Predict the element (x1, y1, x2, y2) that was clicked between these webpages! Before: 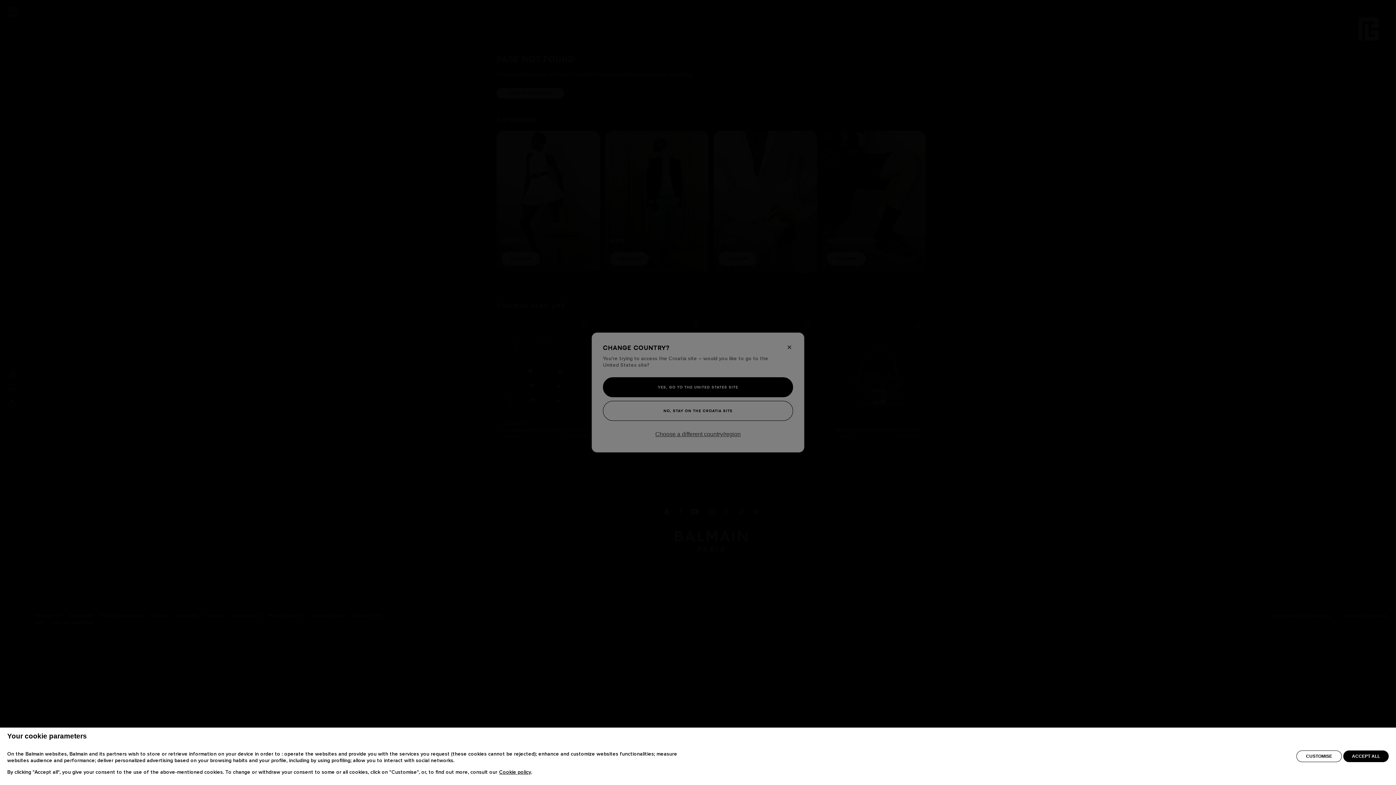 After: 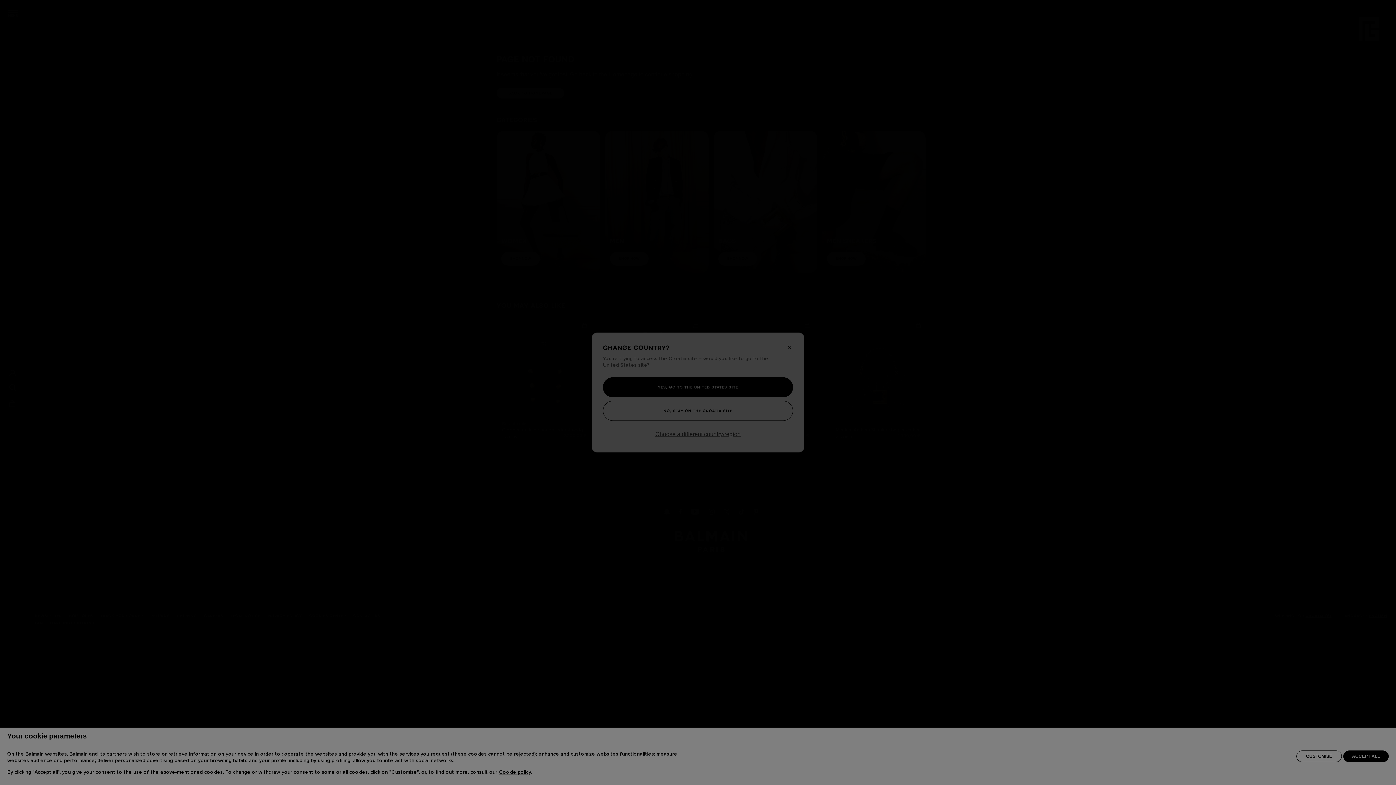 Action: bbox: (1296, 750, 1342, 762) label: CUSTOMISE